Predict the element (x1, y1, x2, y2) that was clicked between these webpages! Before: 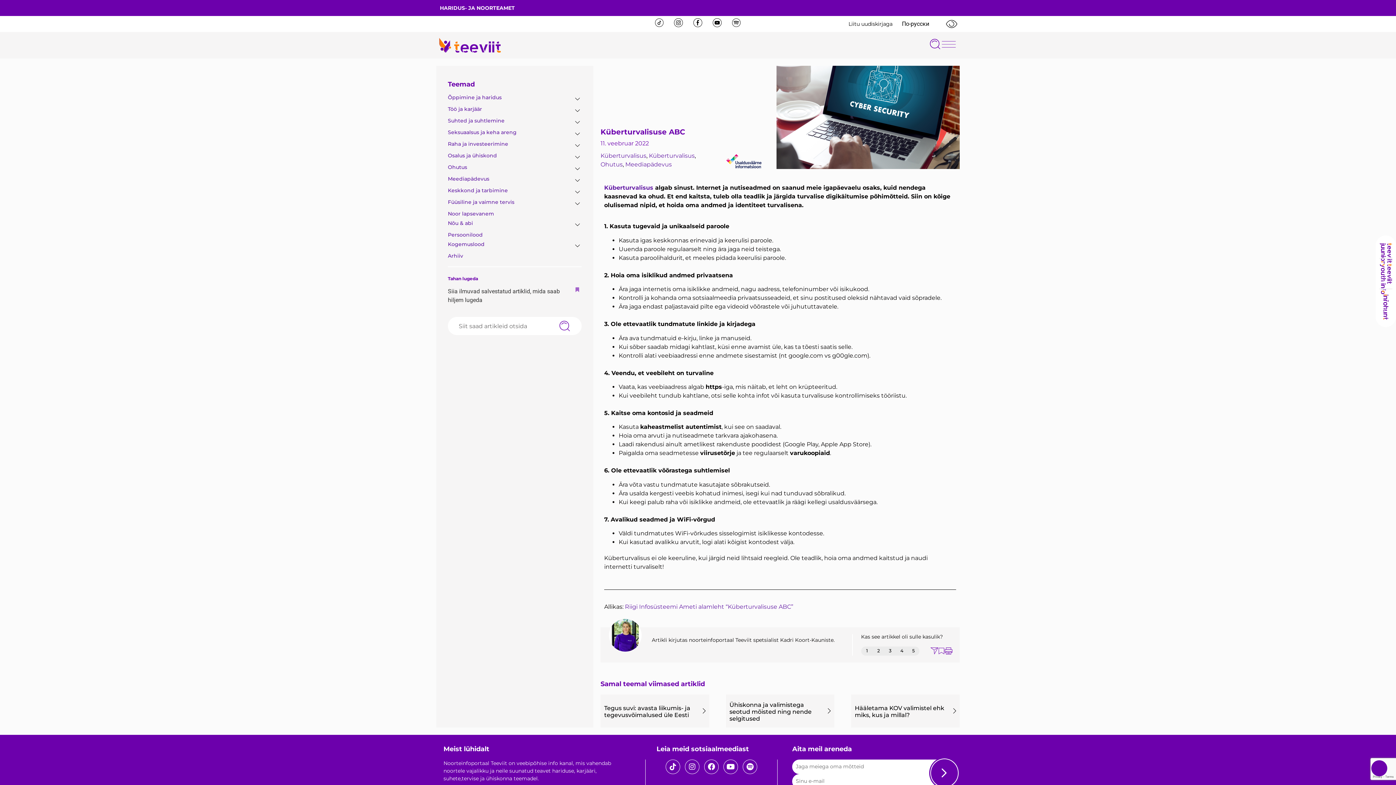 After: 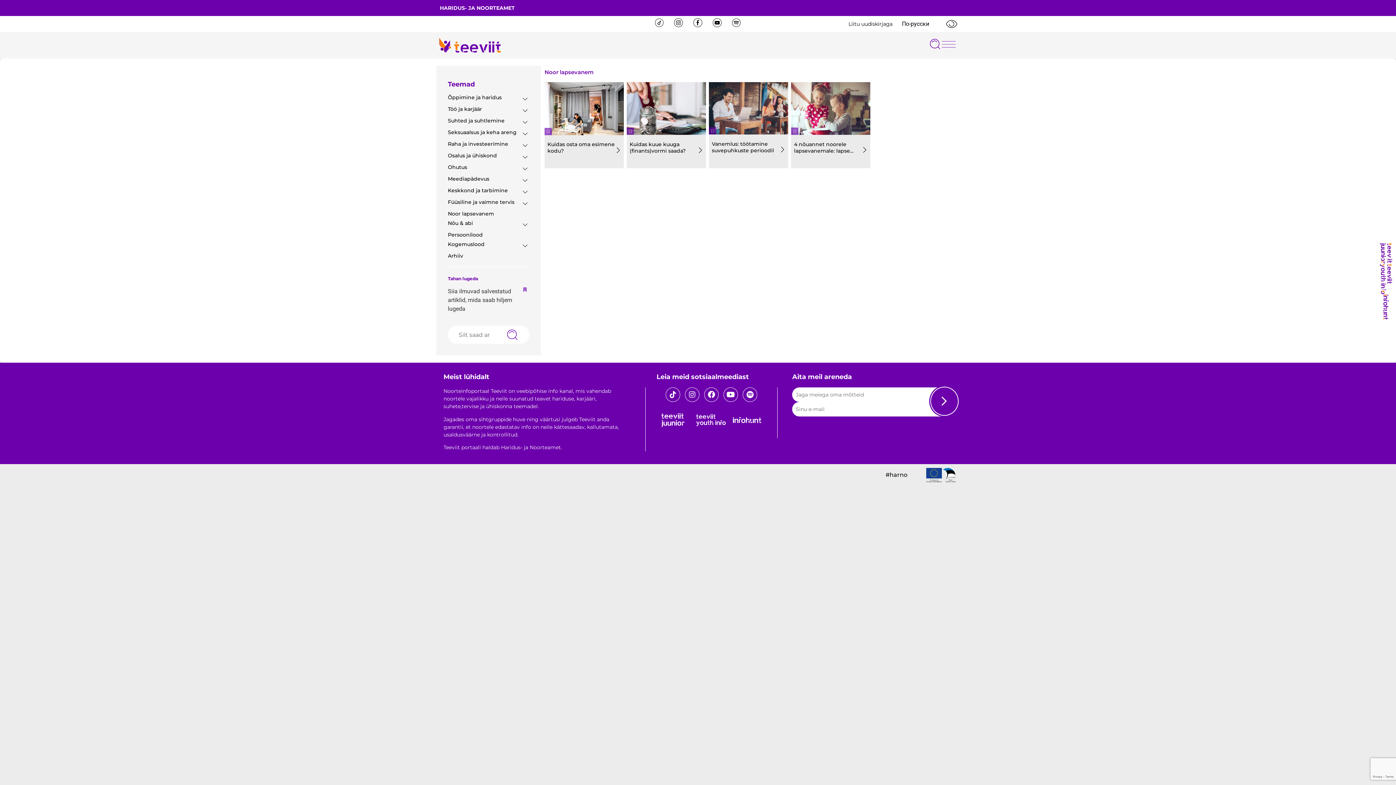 Action: bbox: (448, 210, 494, 217) label: Noor lapsevanem